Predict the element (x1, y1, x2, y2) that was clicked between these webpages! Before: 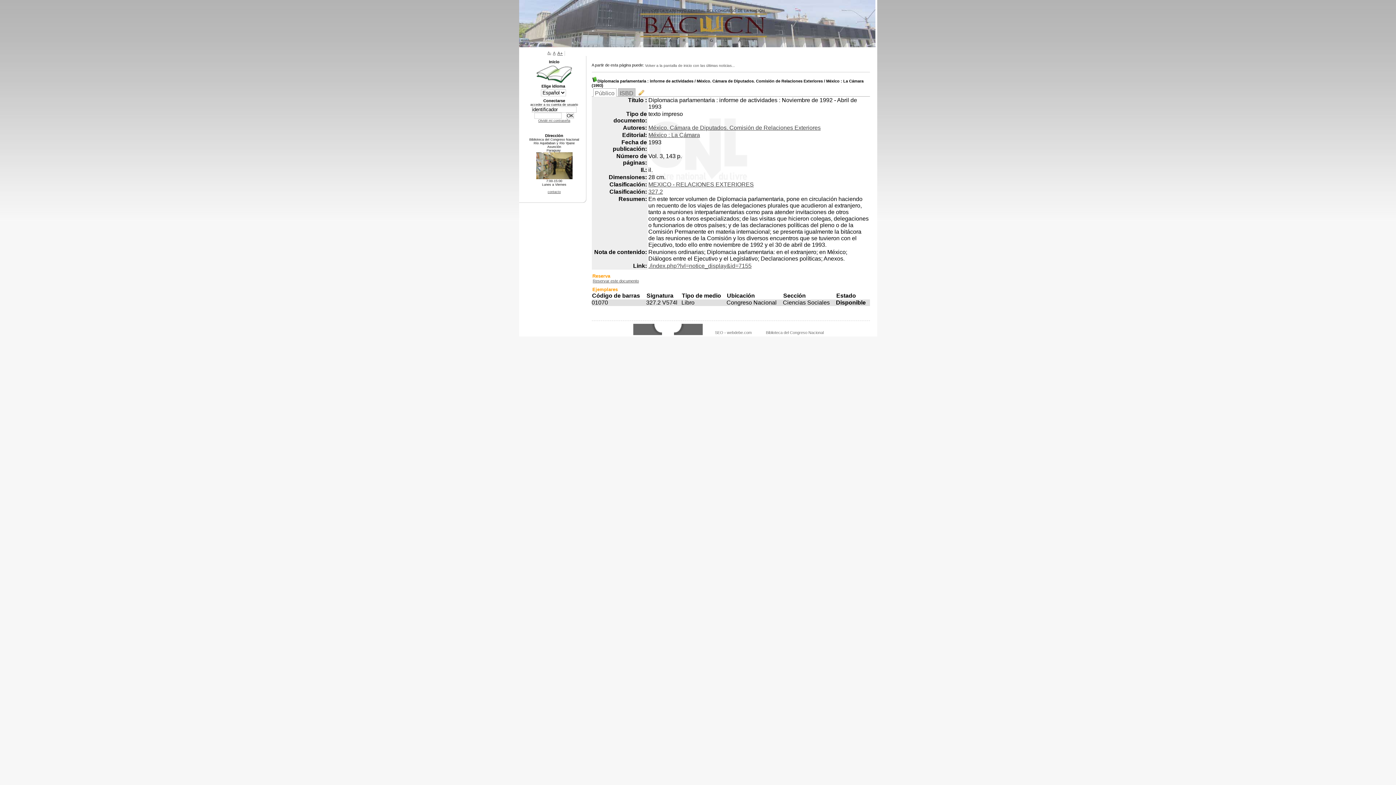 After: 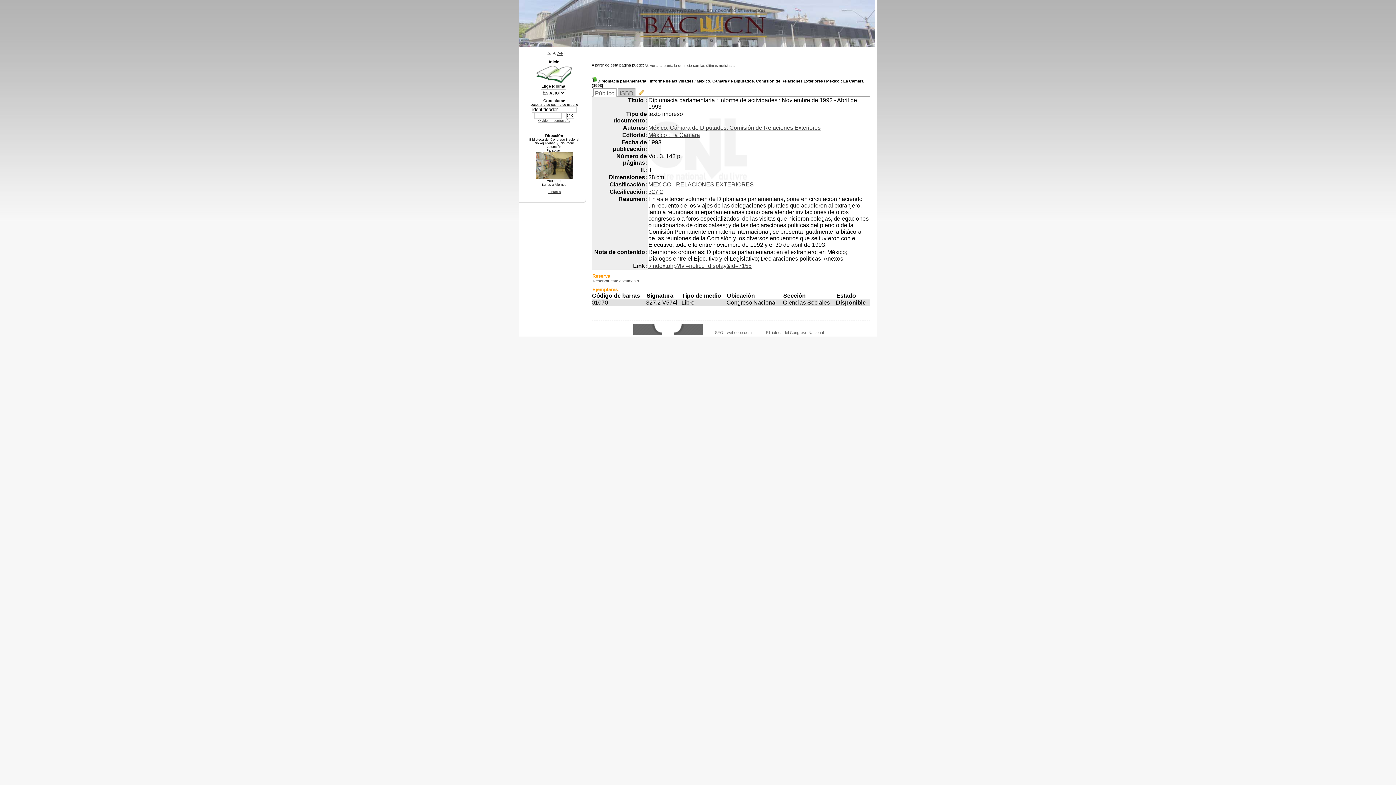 Action: bbox: (592, 278, 639, 283) label: Reservar este documento